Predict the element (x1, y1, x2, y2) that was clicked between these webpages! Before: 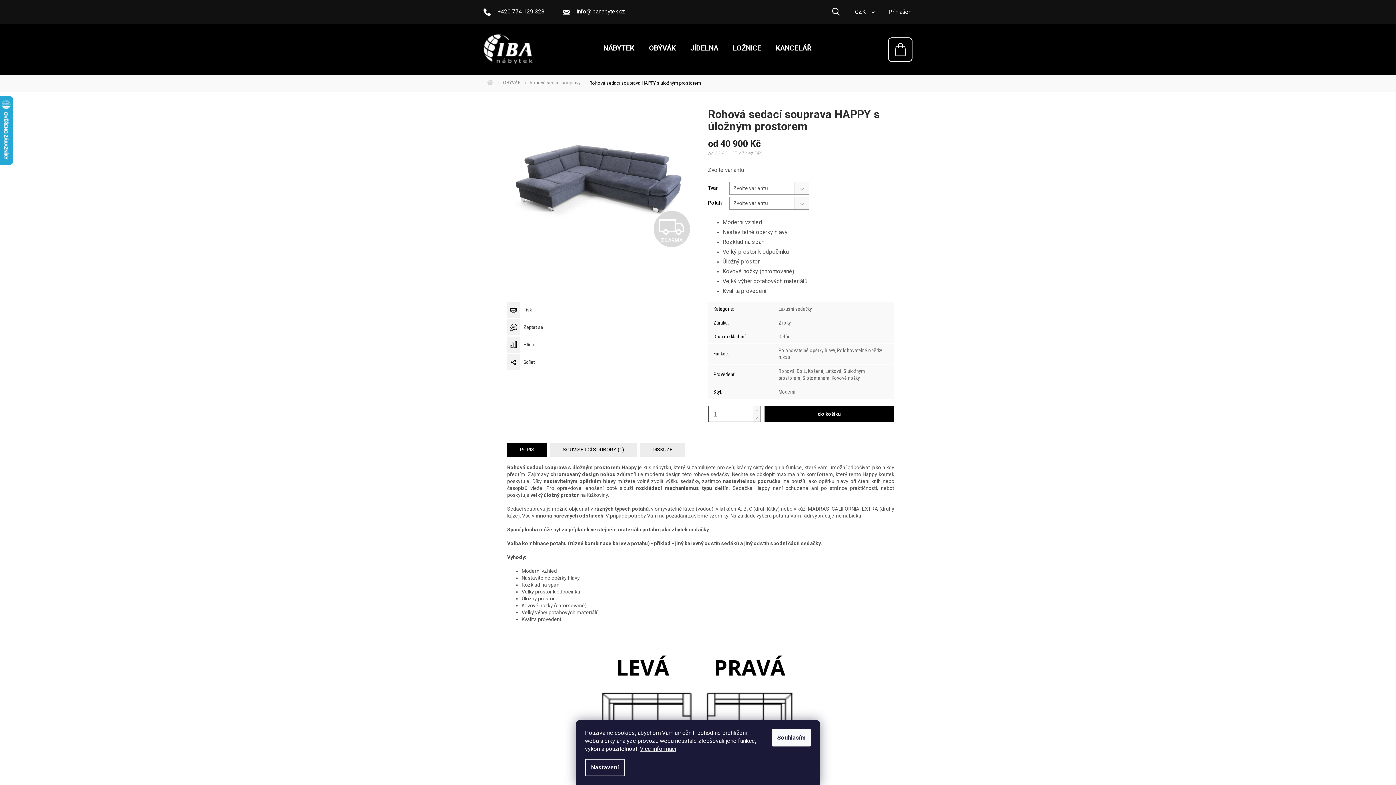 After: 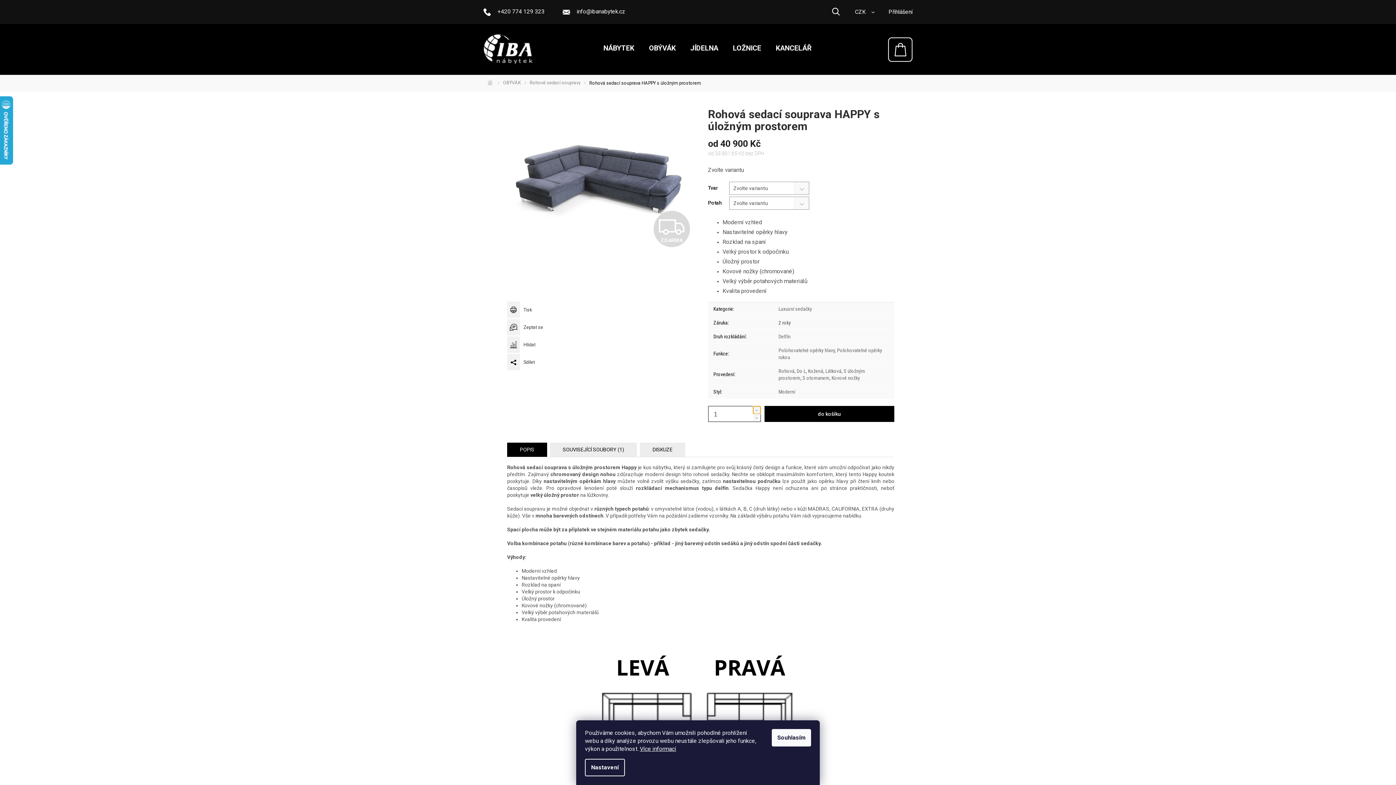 Action: label: Zvýšit množství o 1 bbox: (753, 406, 760, 414)